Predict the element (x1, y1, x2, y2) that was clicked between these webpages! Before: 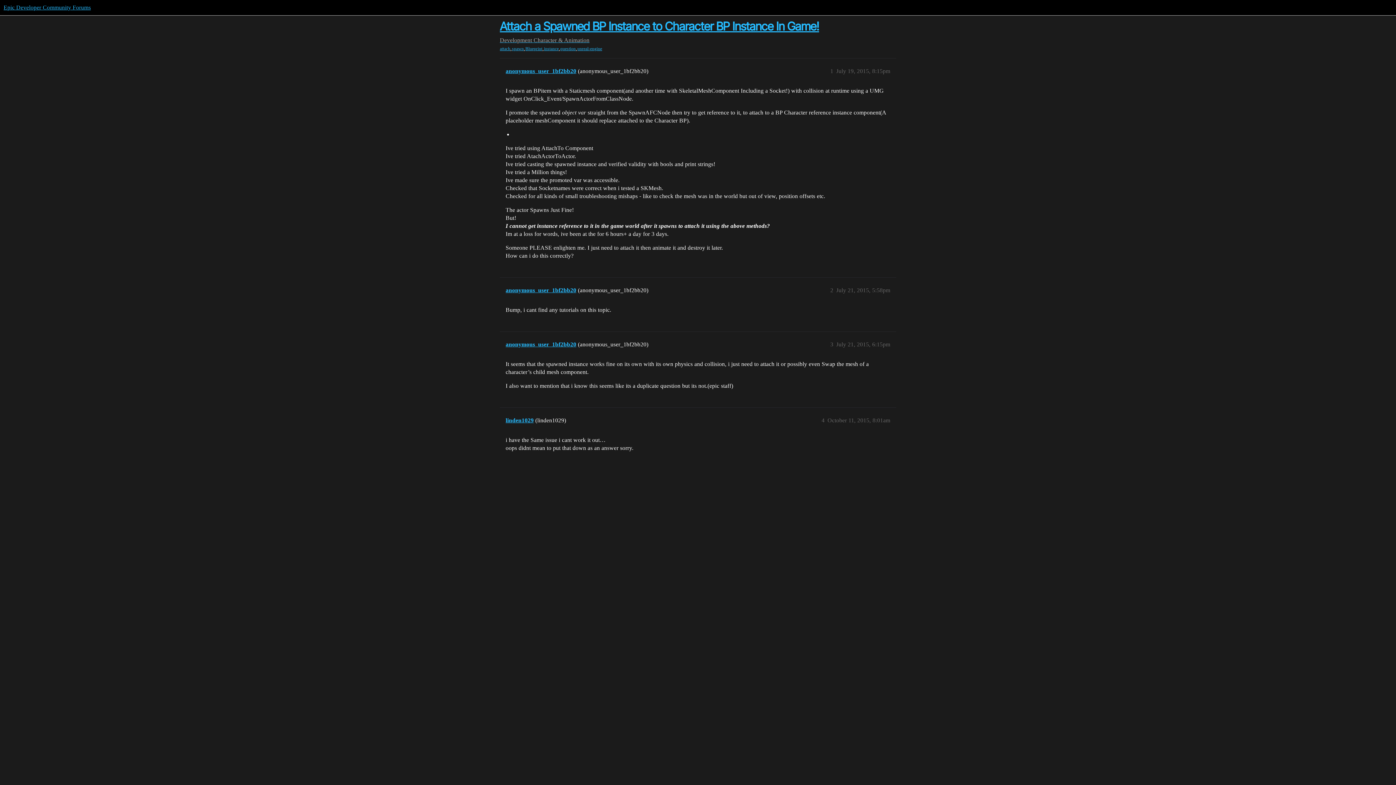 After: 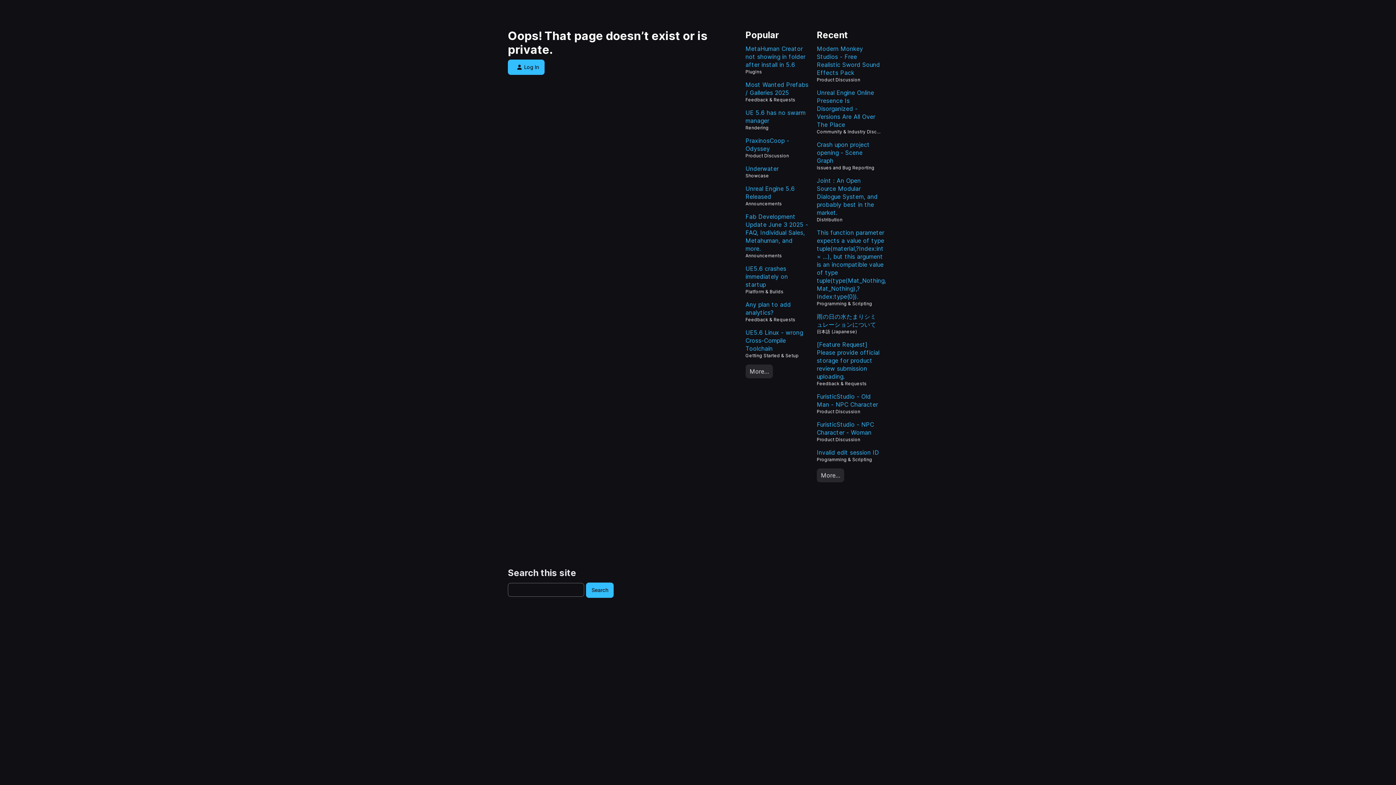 Action: bbox: (505, 341, 576, 347) label: anonymous_user_1bf2bb20